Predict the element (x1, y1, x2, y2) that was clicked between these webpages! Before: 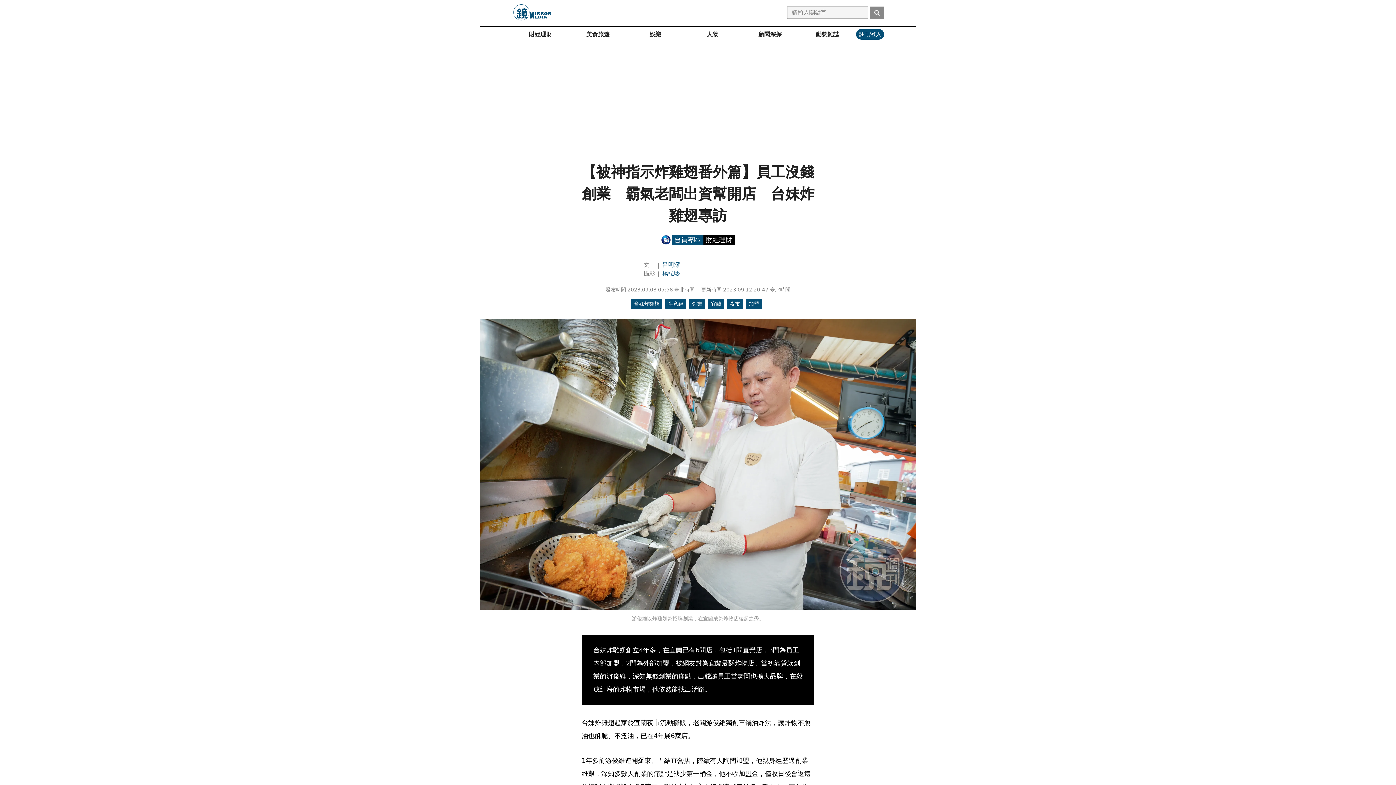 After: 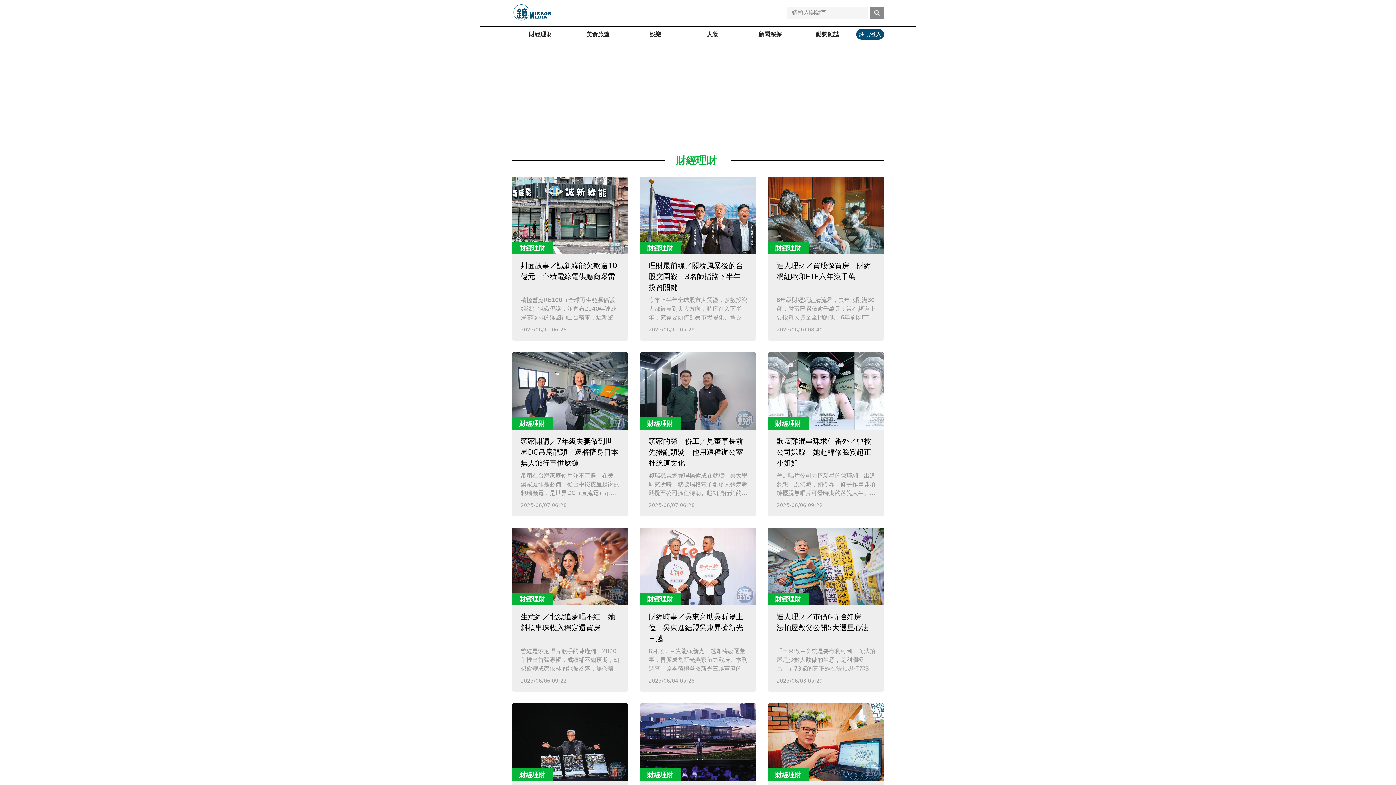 Action: bbox: (512, 26, 569, 42) label: 財經理財